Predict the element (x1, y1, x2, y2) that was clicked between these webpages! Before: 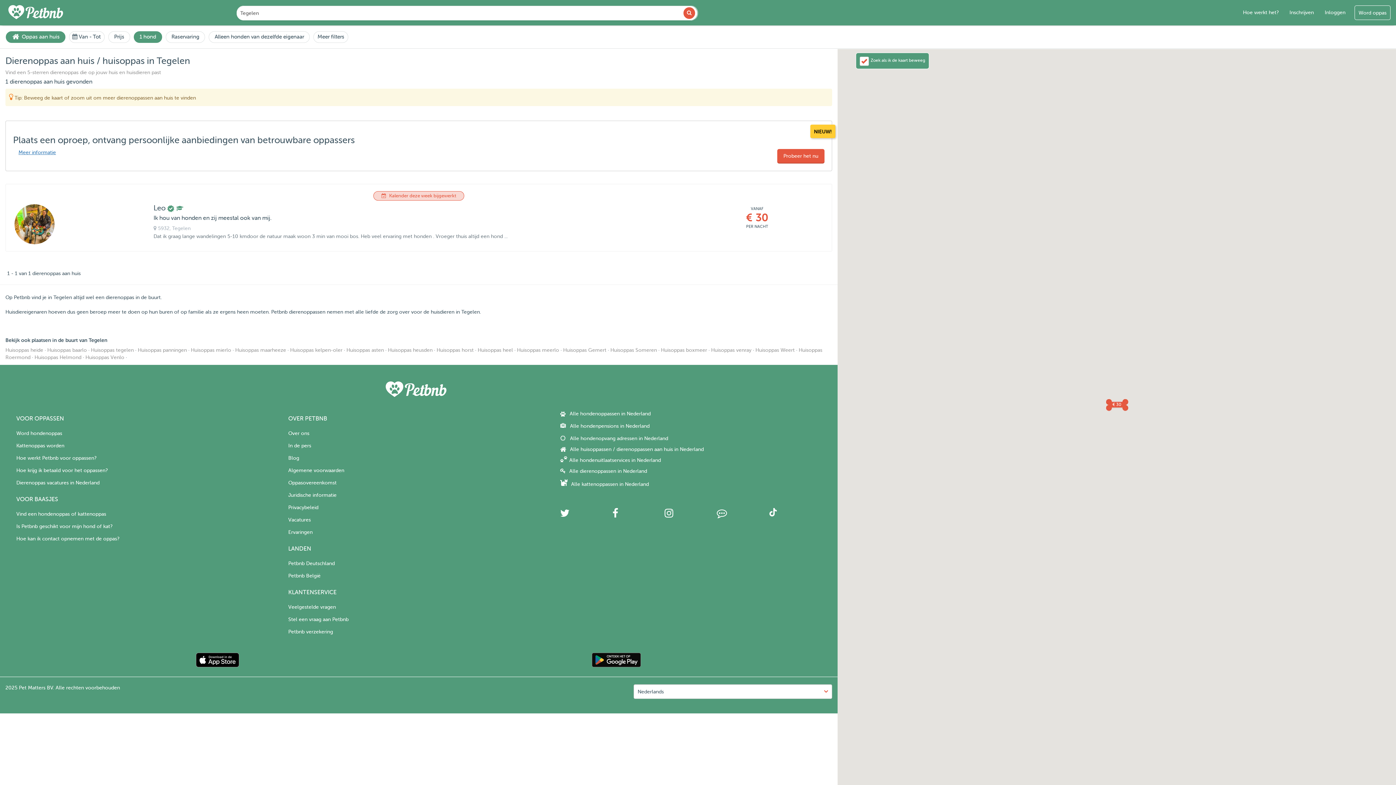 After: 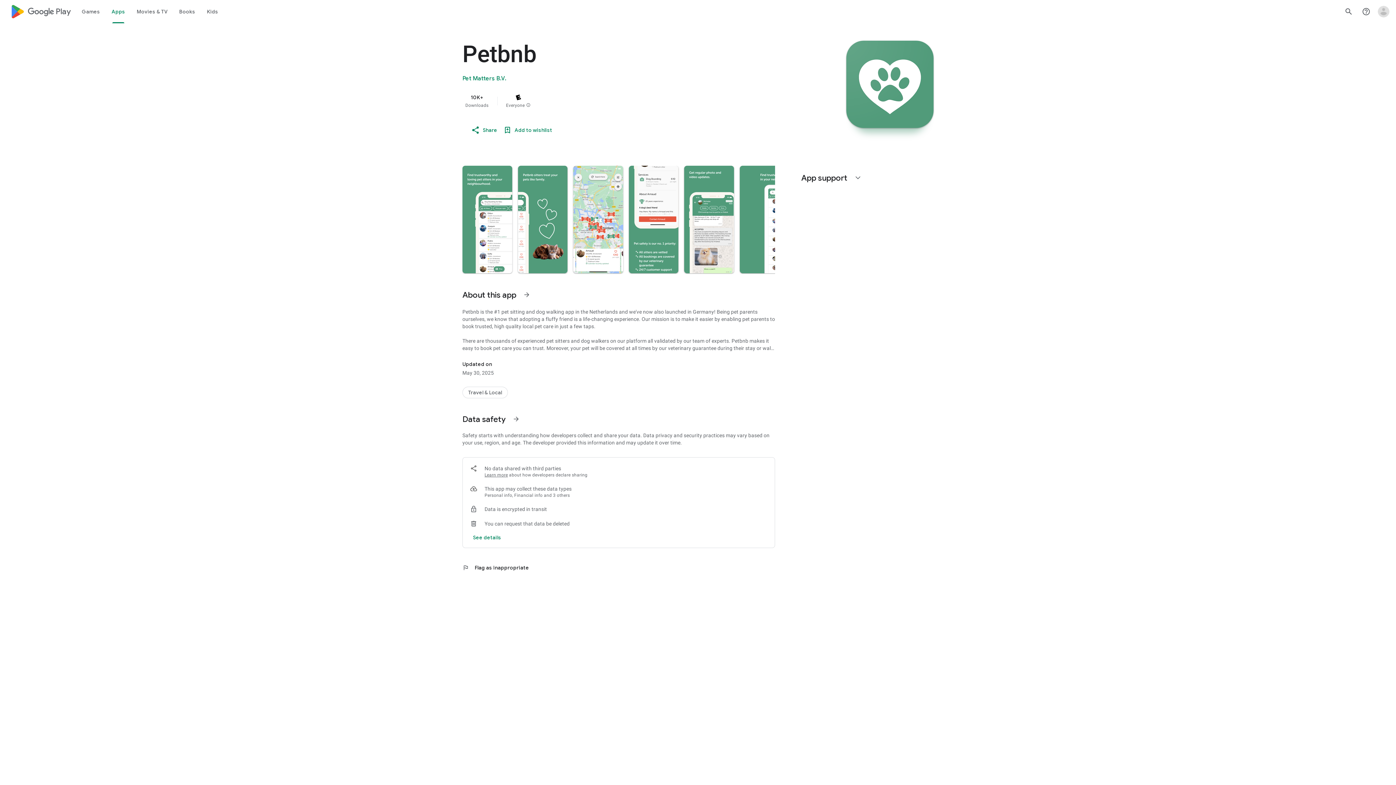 Action: bbox: (592, 657, 641, 662)